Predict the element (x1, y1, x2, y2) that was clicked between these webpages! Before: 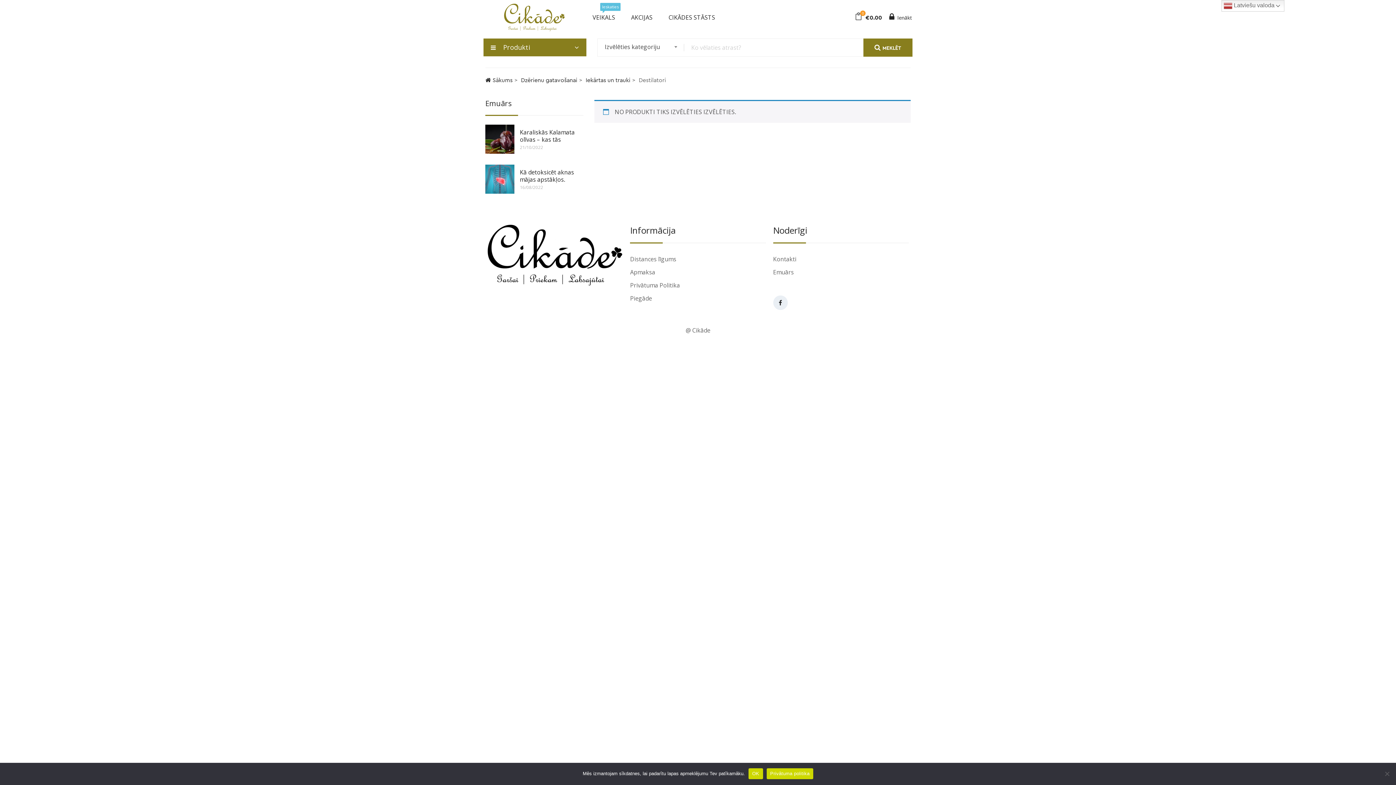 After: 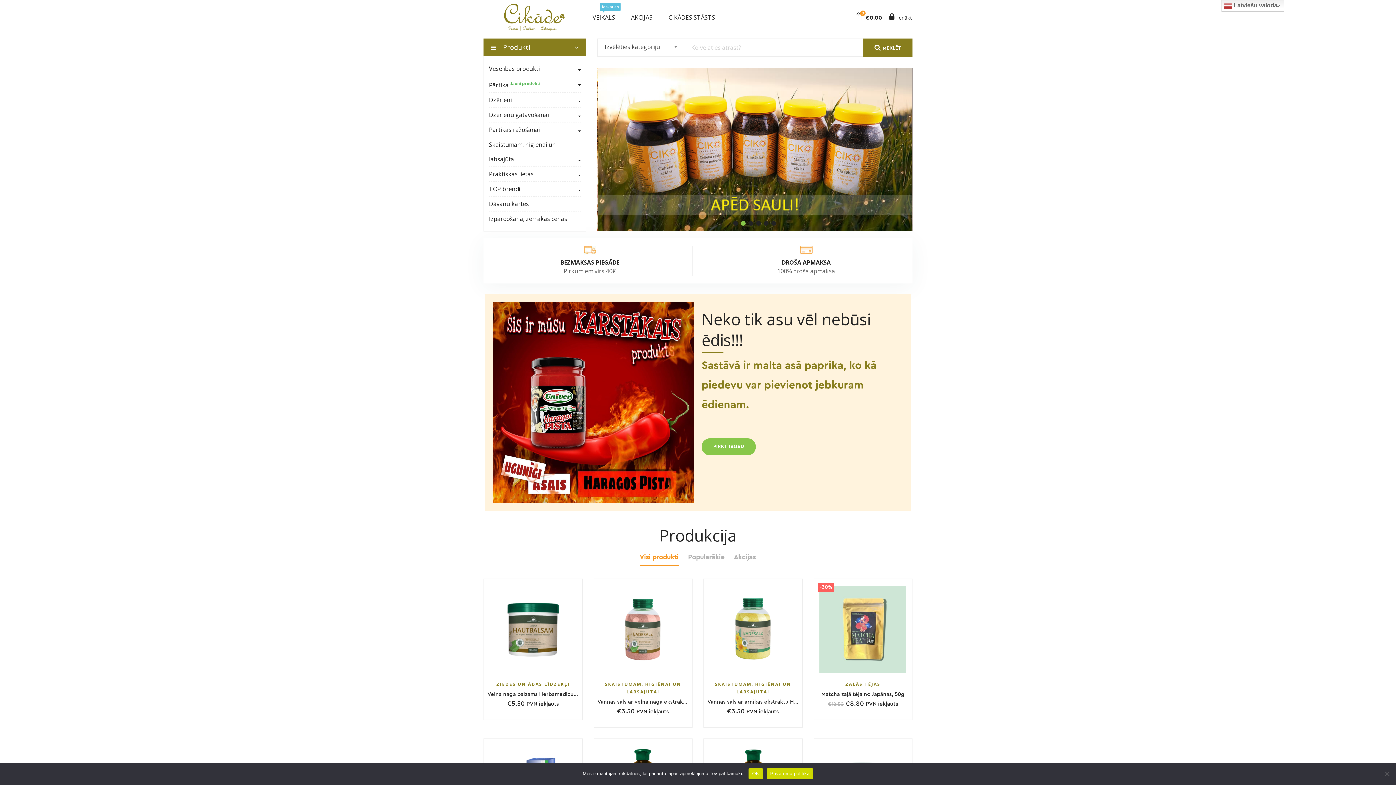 Action: label: Sākums bbox: (485, 75, 512, 85)